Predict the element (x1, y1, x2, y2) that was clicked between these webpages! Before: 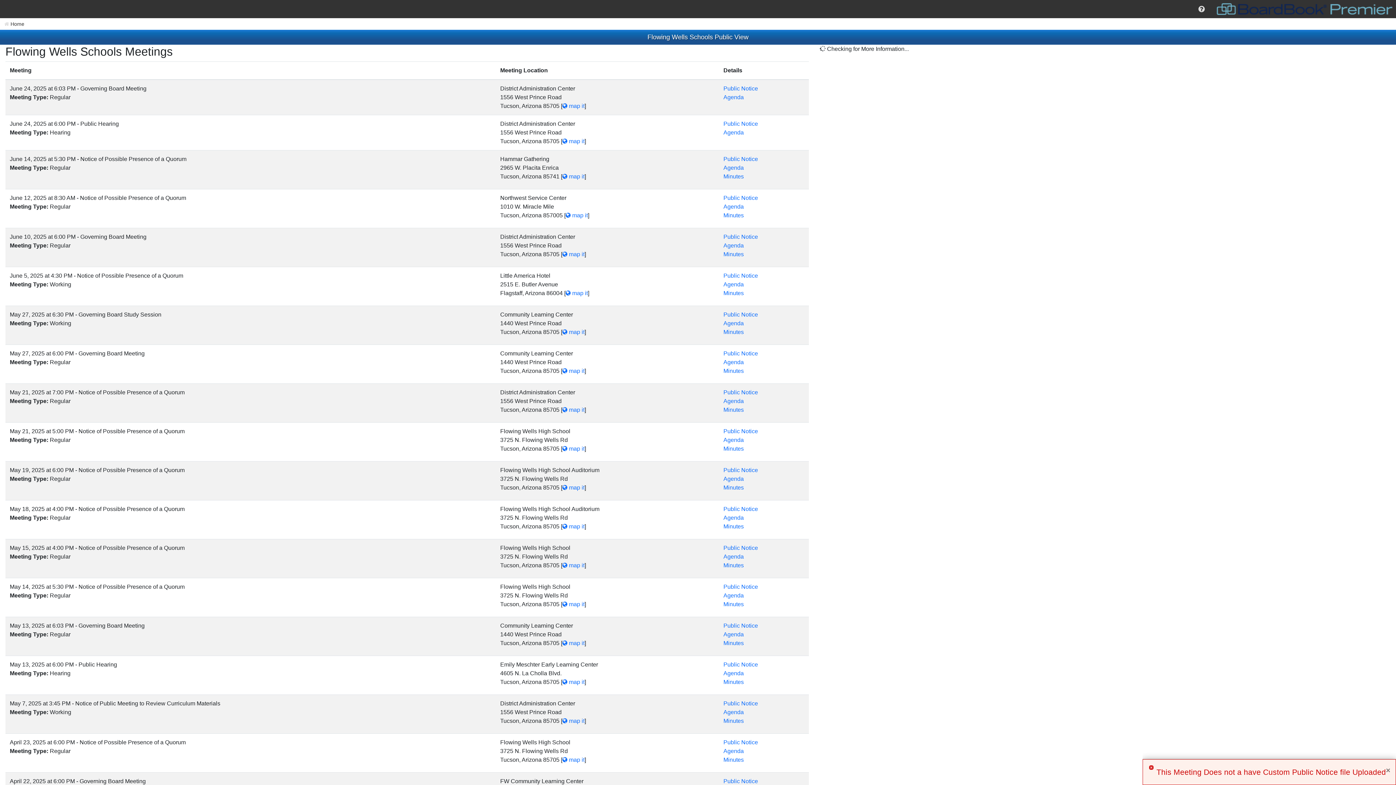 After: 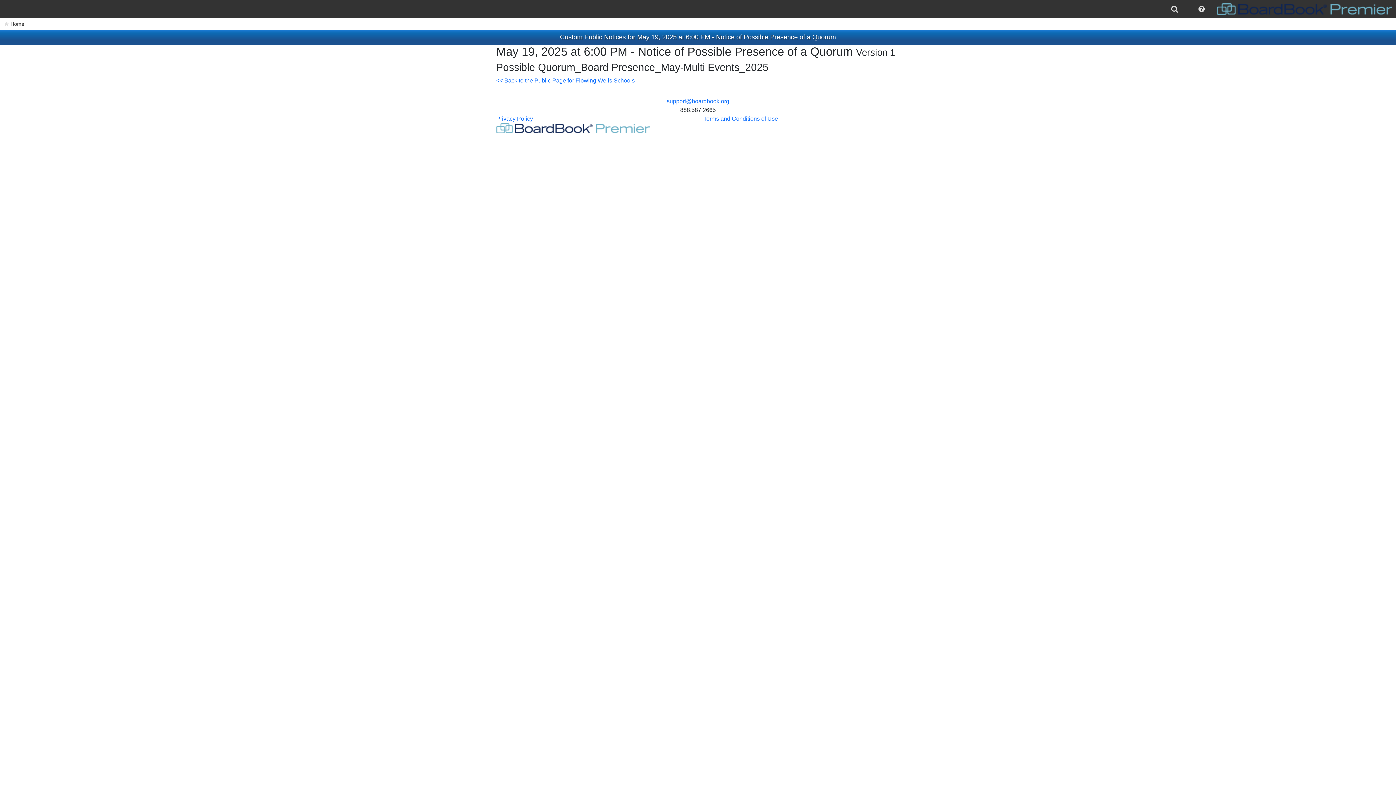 Action: label: Public Notice bbox: (723, 467, 758, 473)